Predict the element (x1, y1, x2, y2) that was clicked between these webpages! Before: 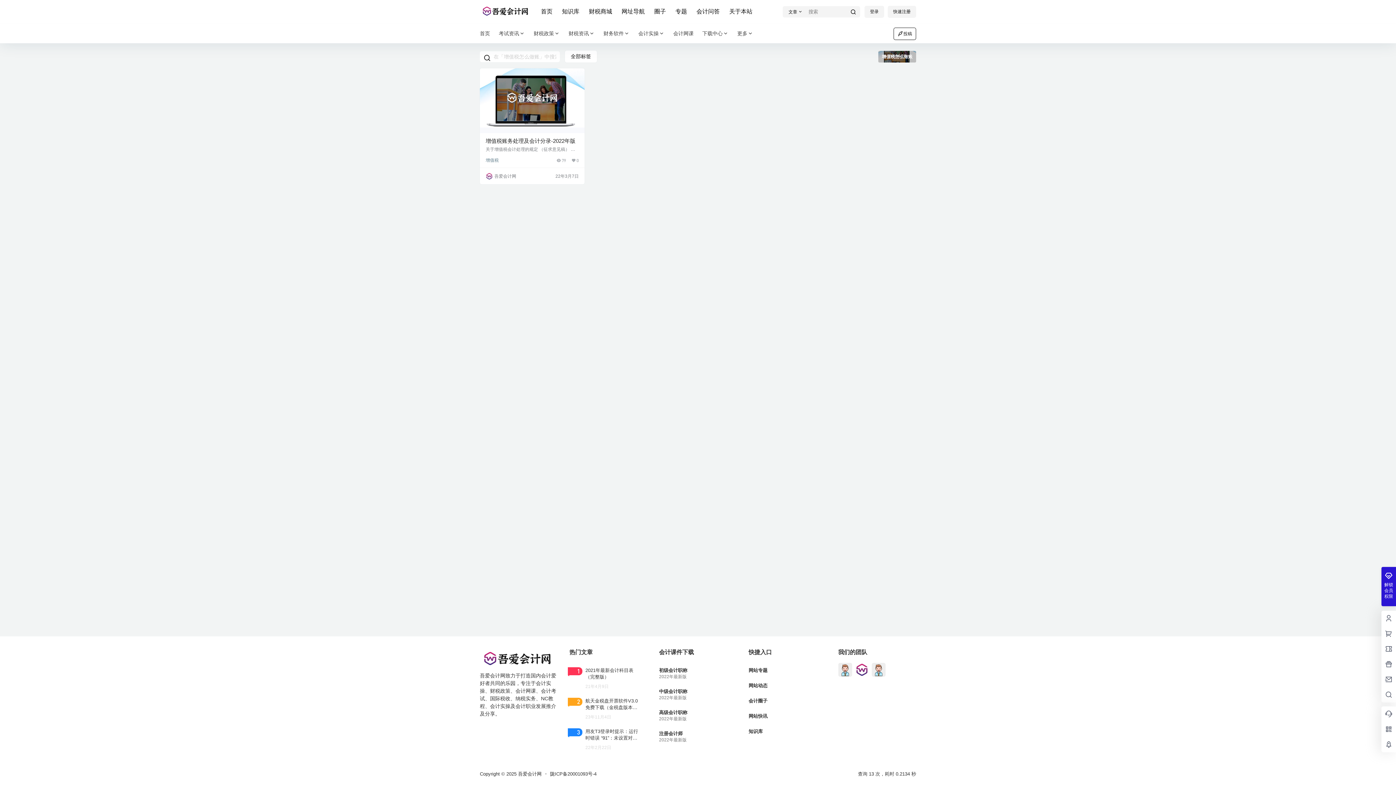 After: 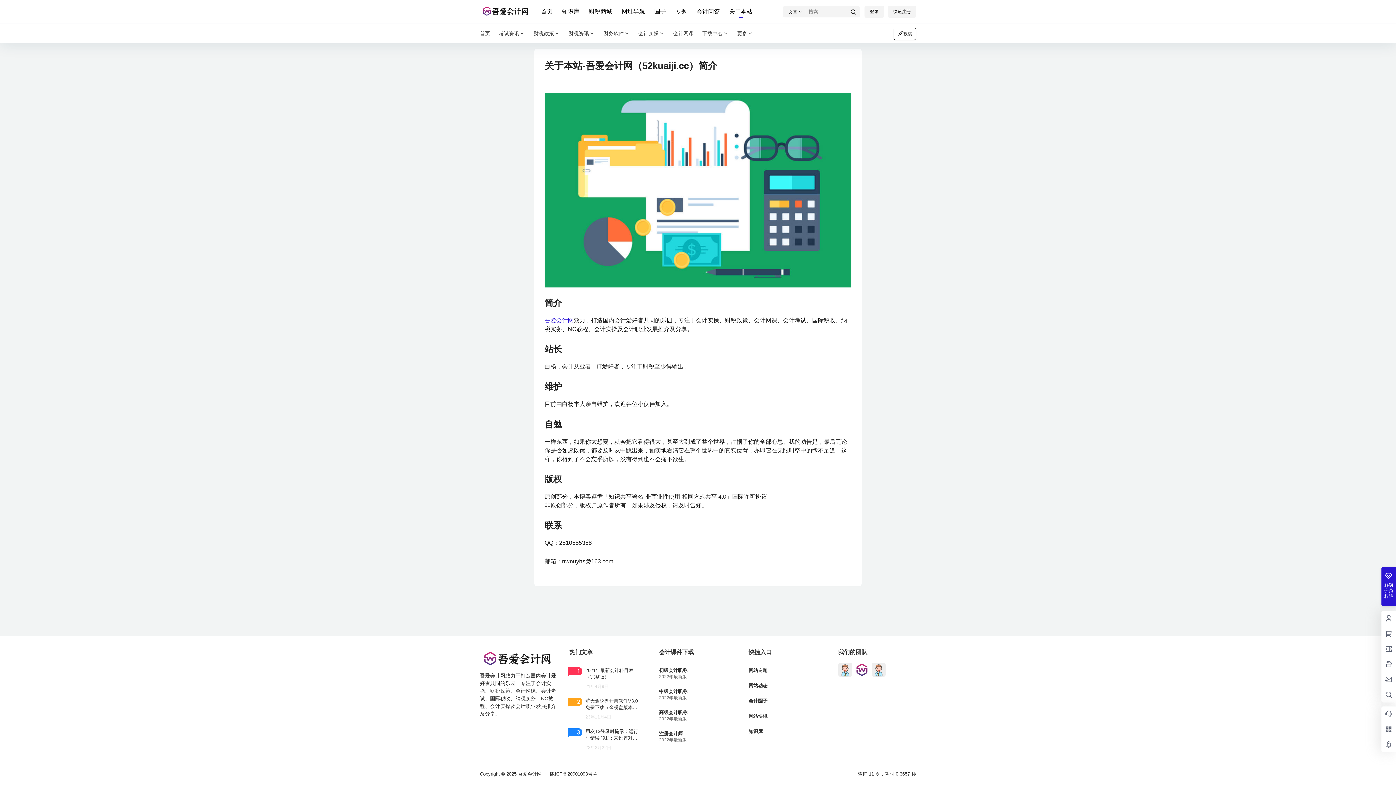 Action: bbox: (480, 650, 553, 656)